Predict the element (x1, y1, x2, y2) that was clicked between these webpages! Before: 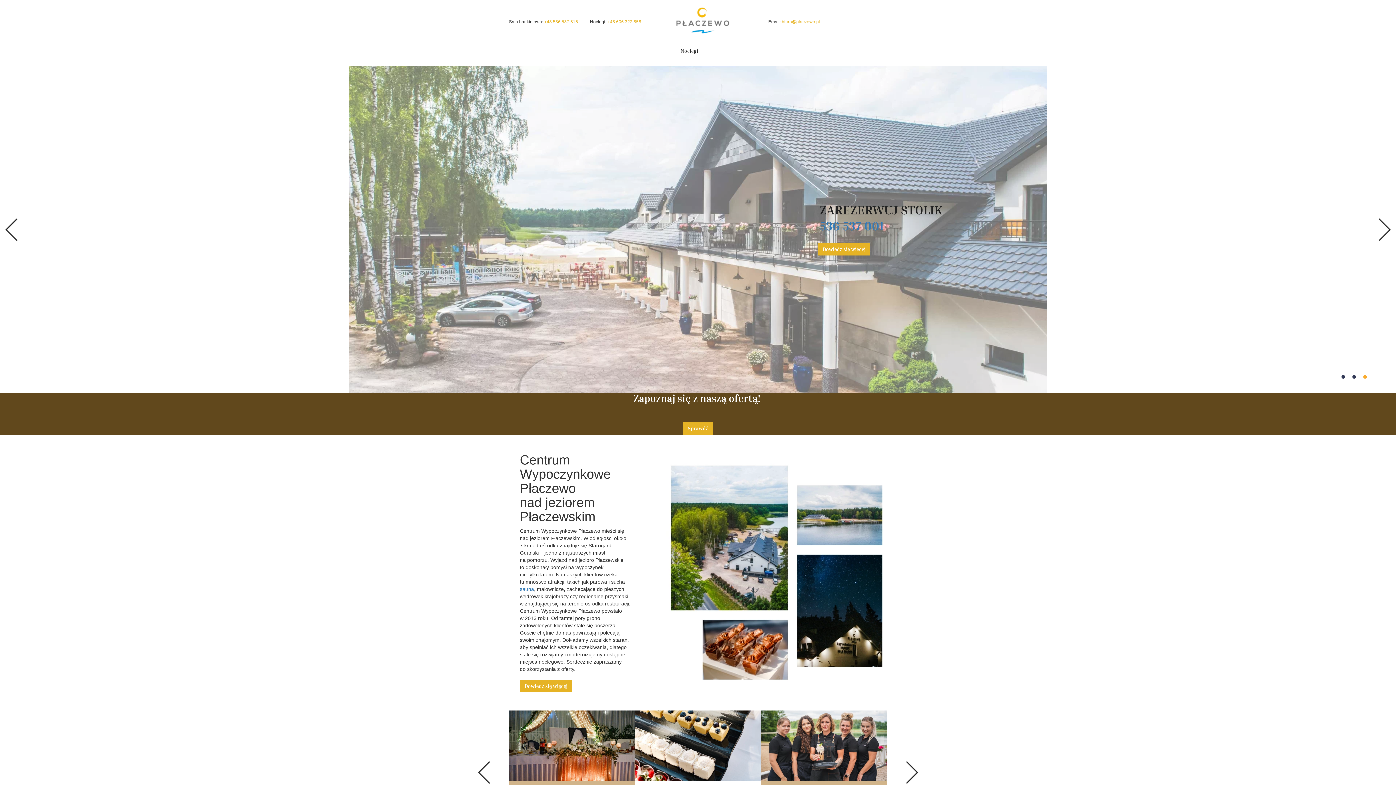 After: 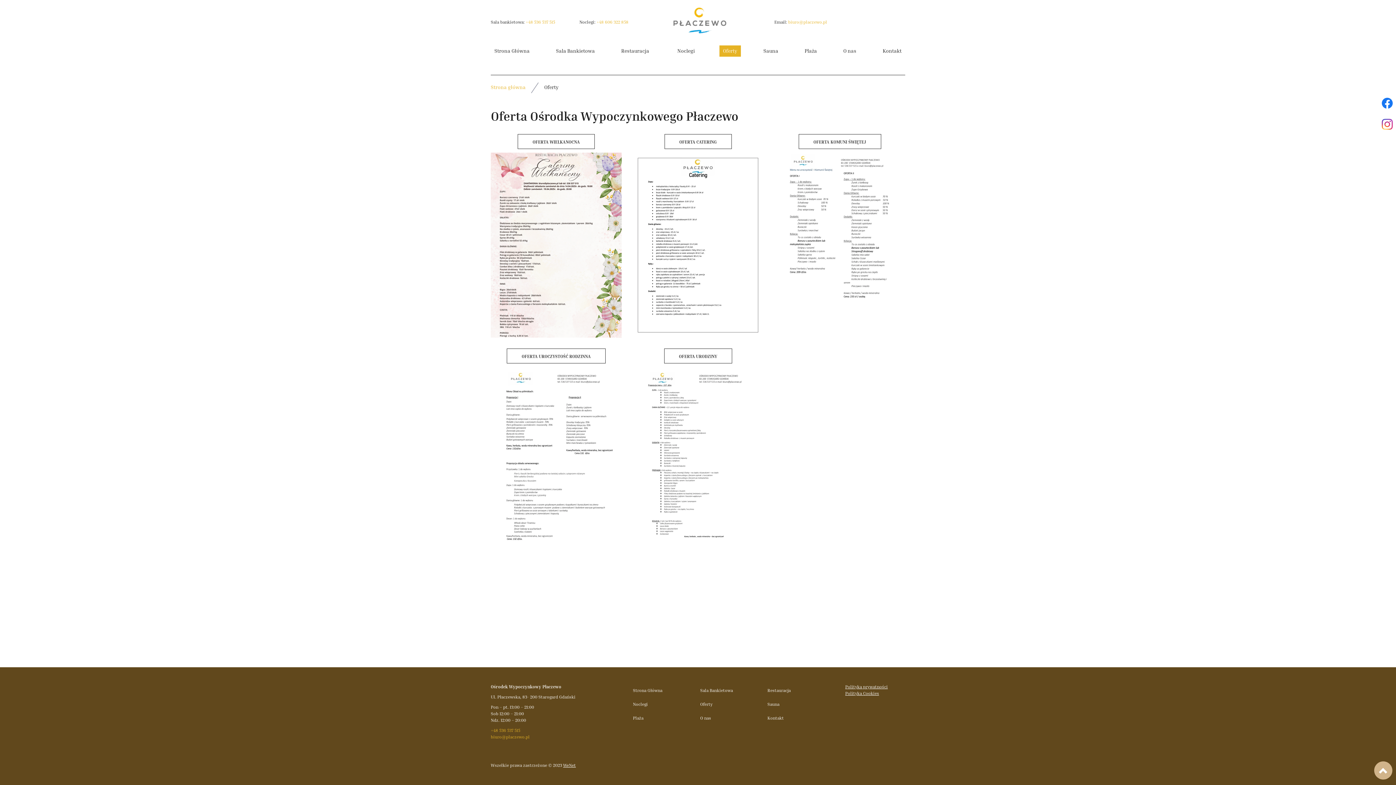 Action: bbox: (761, 742, 887, 748)